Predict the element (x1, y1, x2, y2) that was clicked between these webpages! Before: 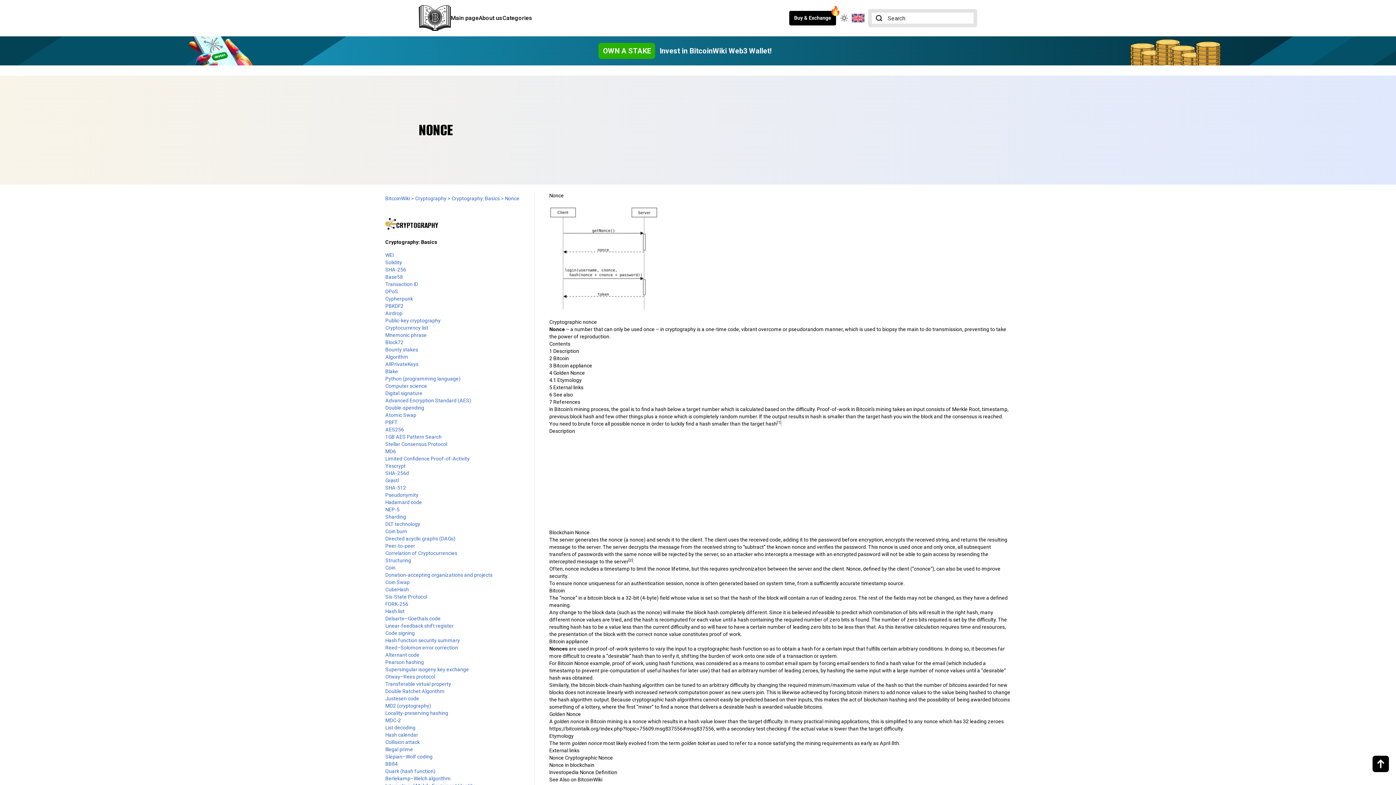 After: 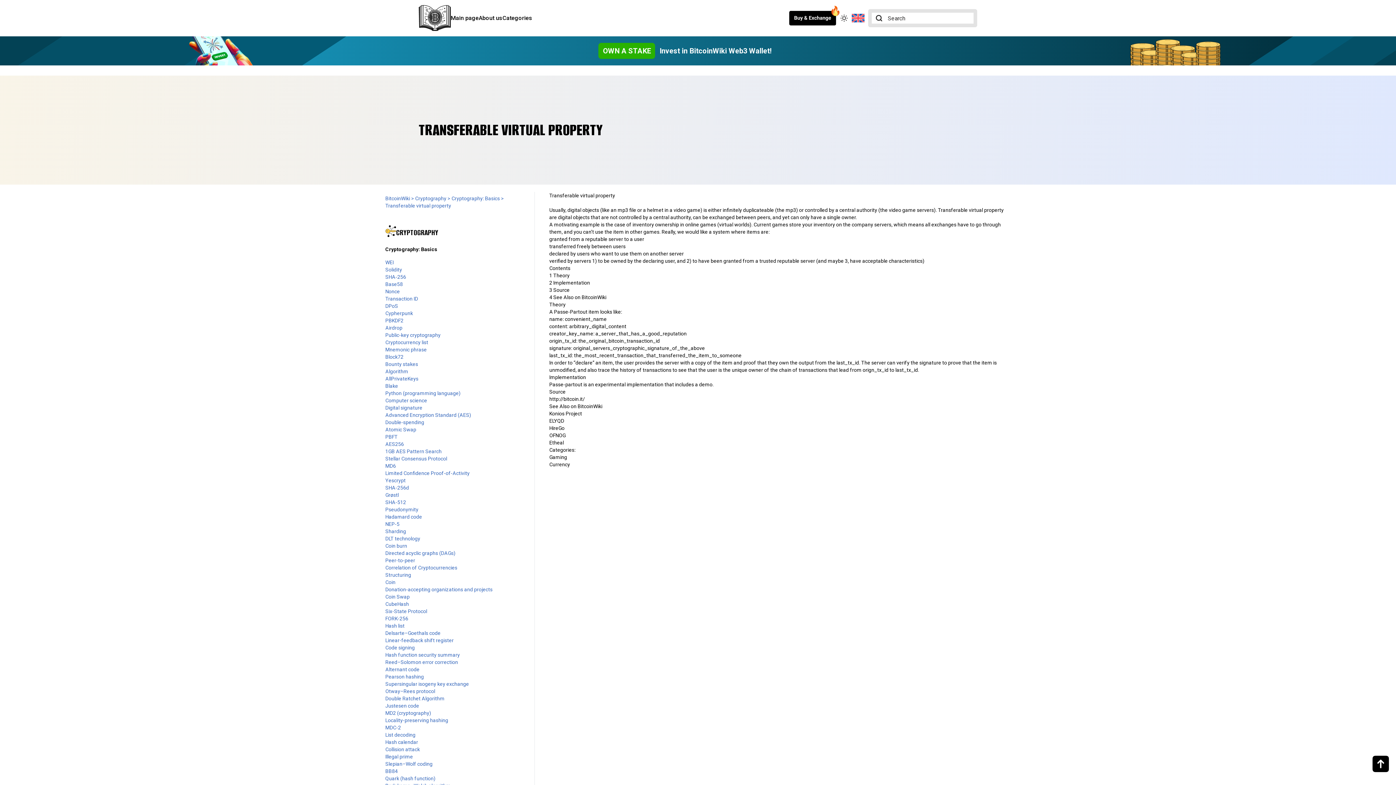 Action: bbox: (385, 681, 451, 687) label: Transferable virtual property